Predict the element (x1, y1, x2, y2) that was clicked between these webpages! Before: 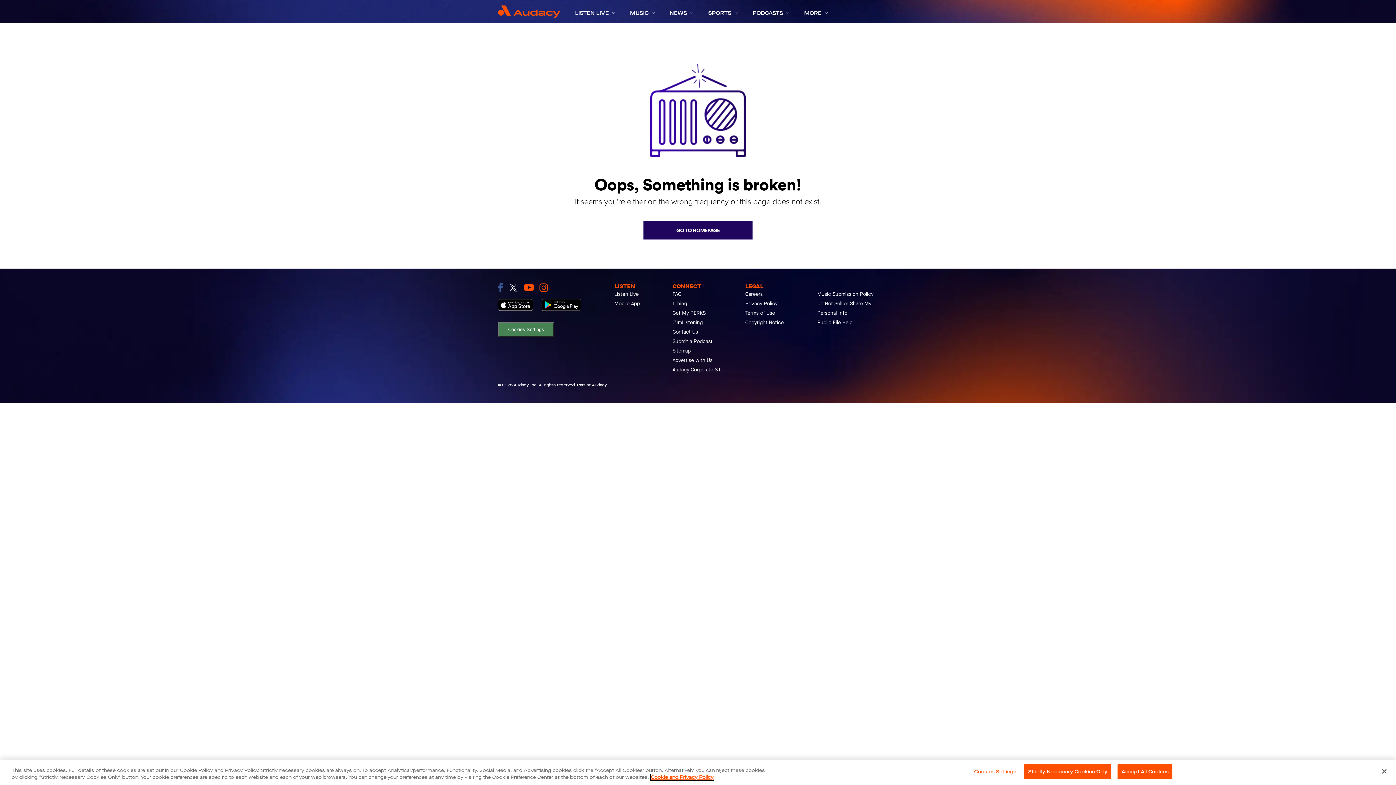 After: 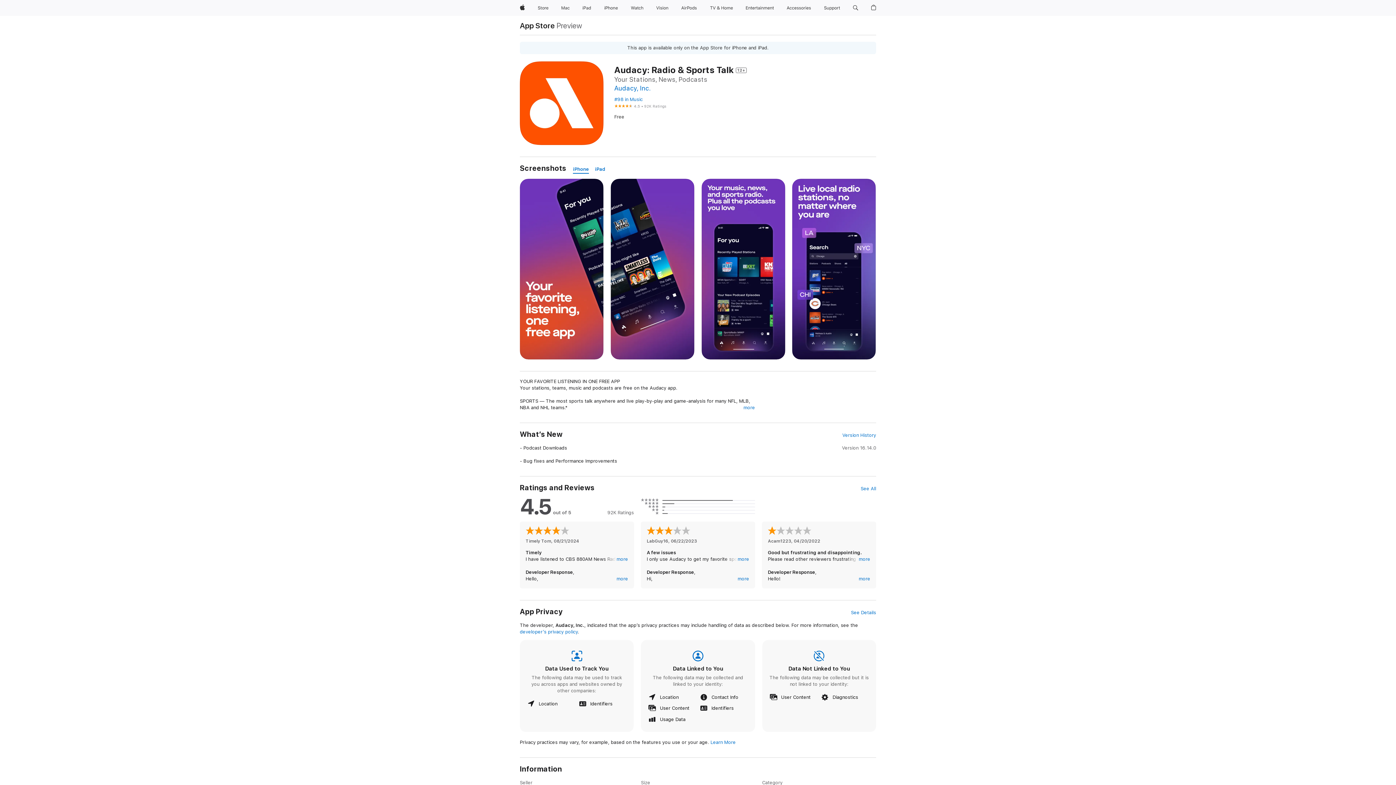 Action: bbox: (498, 299, 533, 310)